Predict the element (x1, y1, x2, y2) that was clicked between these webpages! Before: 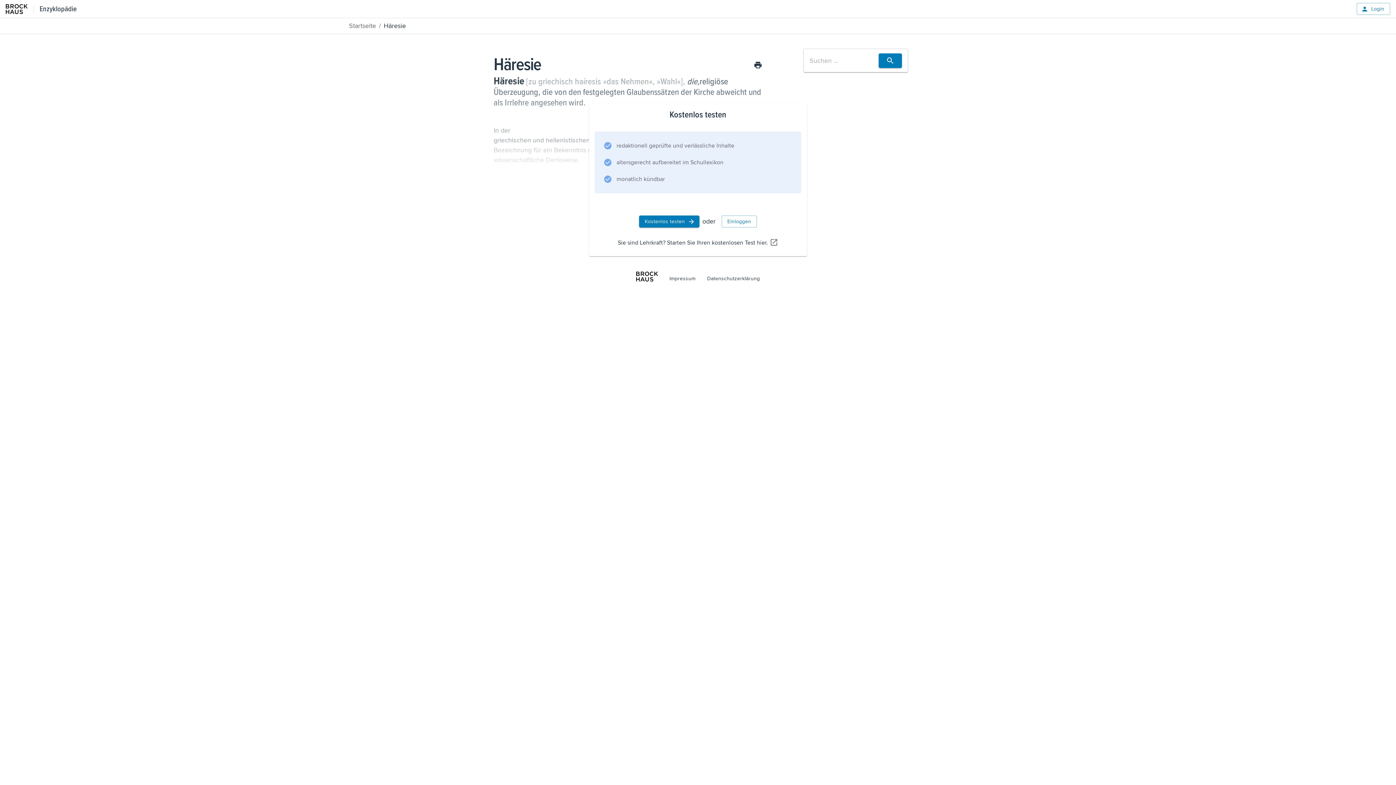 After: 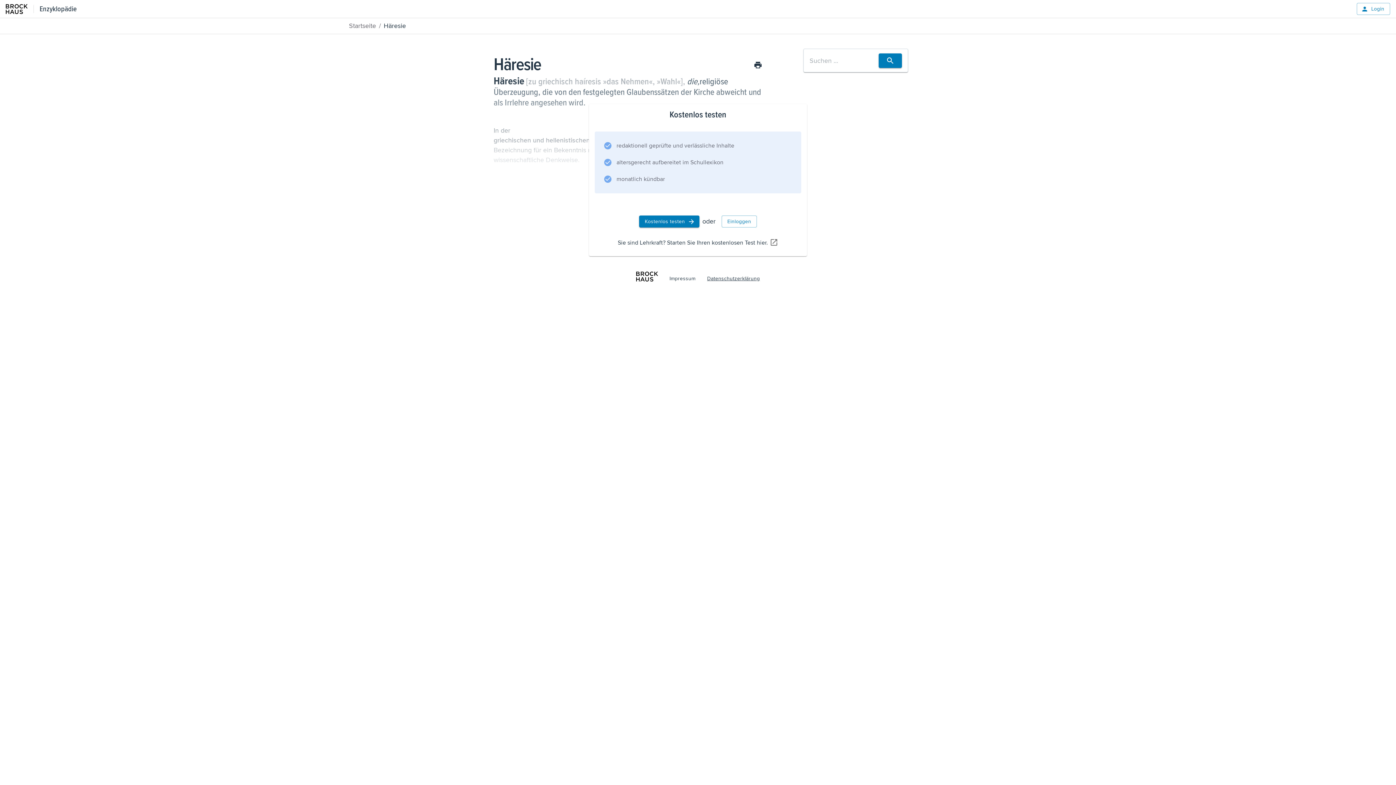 Action: label: Datenschutzerklärung bbox: (707, 273, 760, 283)